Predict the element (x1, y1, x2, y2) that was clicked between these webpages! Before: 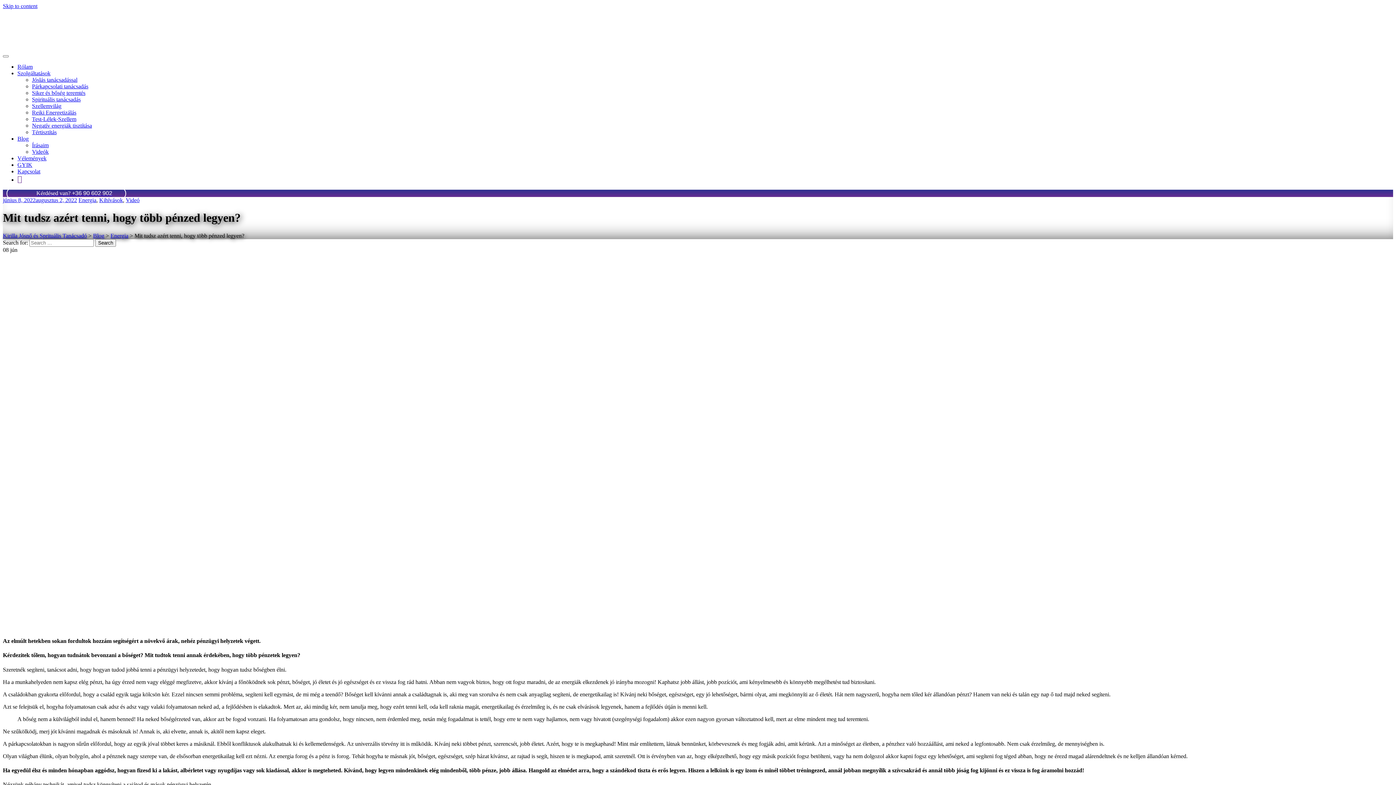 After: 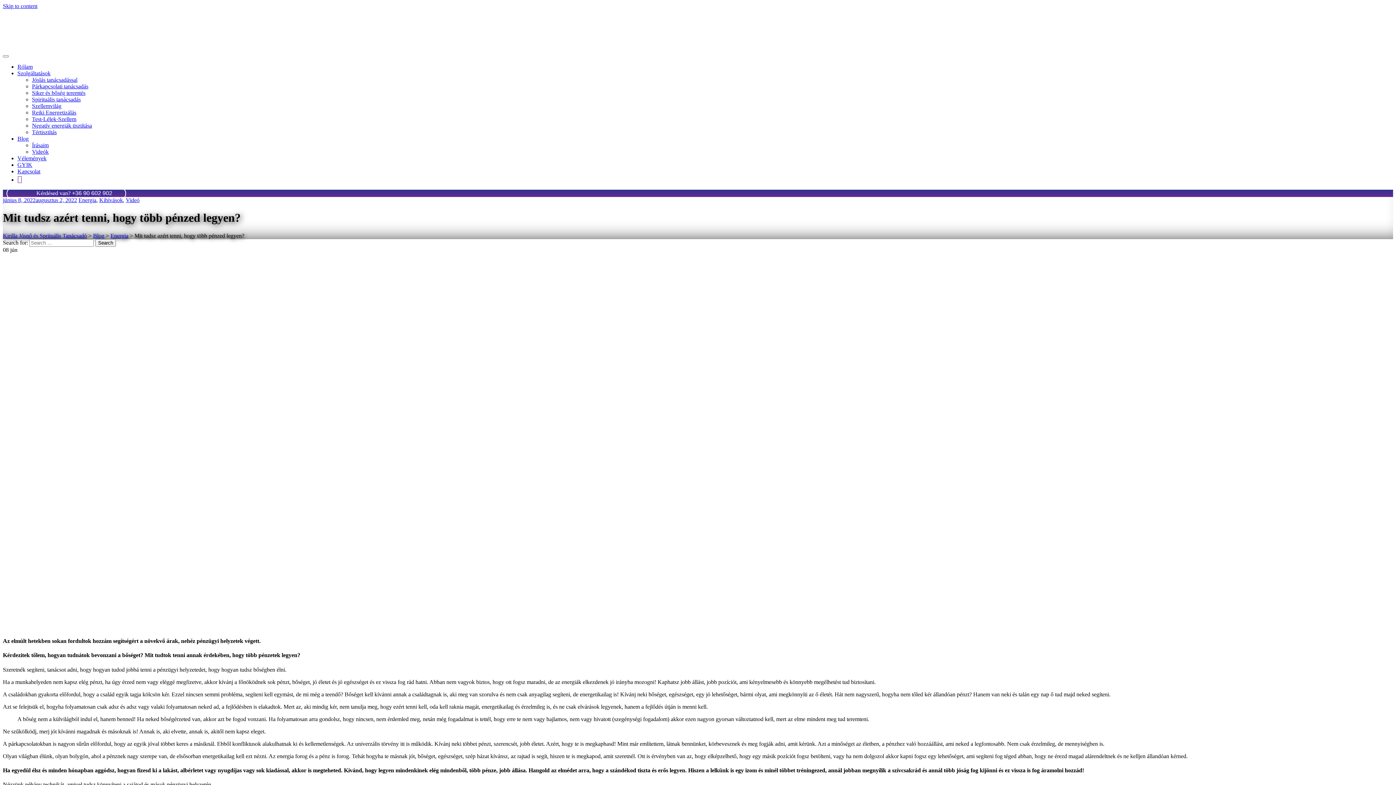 Action: bbox: (17, 63, 32, 69) label: Rólam